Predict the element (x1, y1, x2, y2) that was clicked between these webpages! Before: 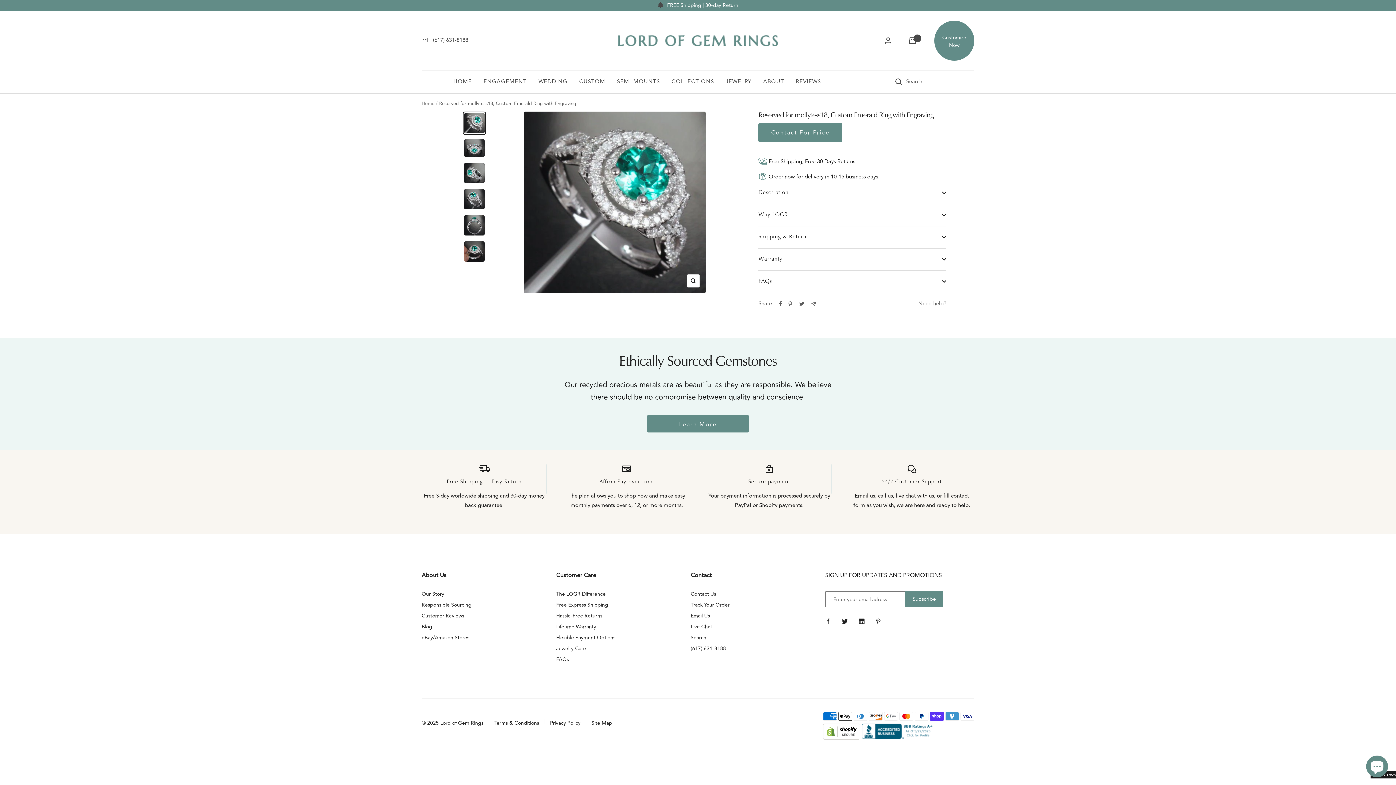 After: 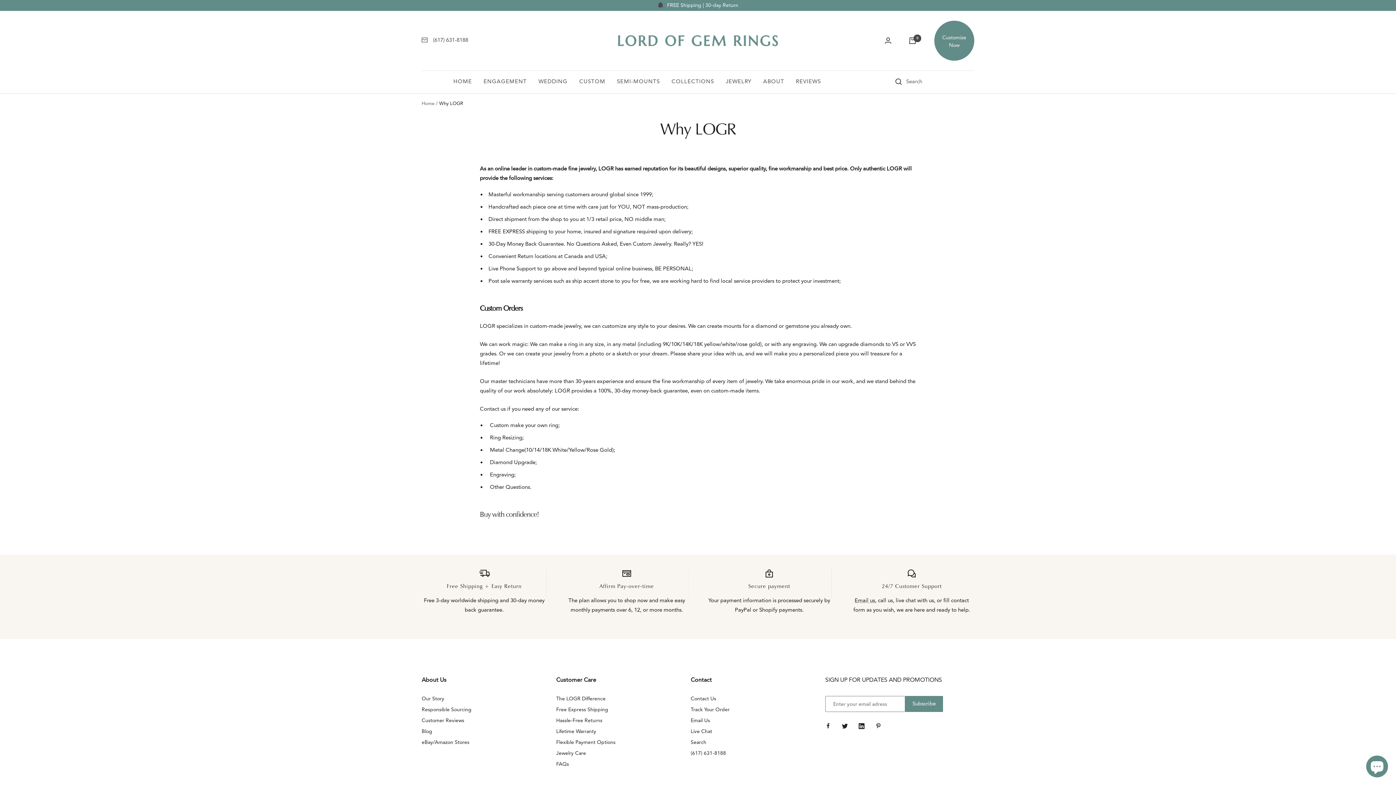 Action: bbox: (556, 590, 605, 598) label: The LOGR Difference